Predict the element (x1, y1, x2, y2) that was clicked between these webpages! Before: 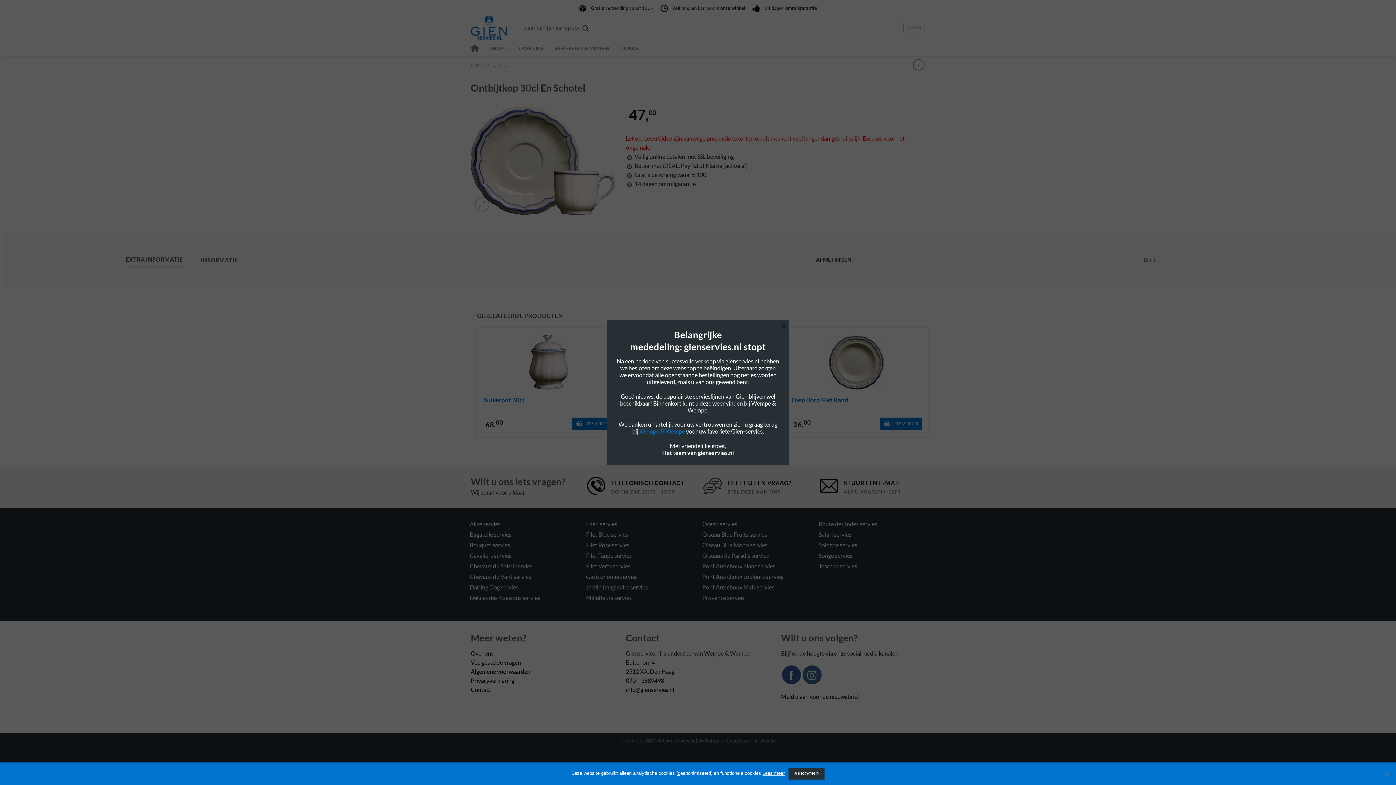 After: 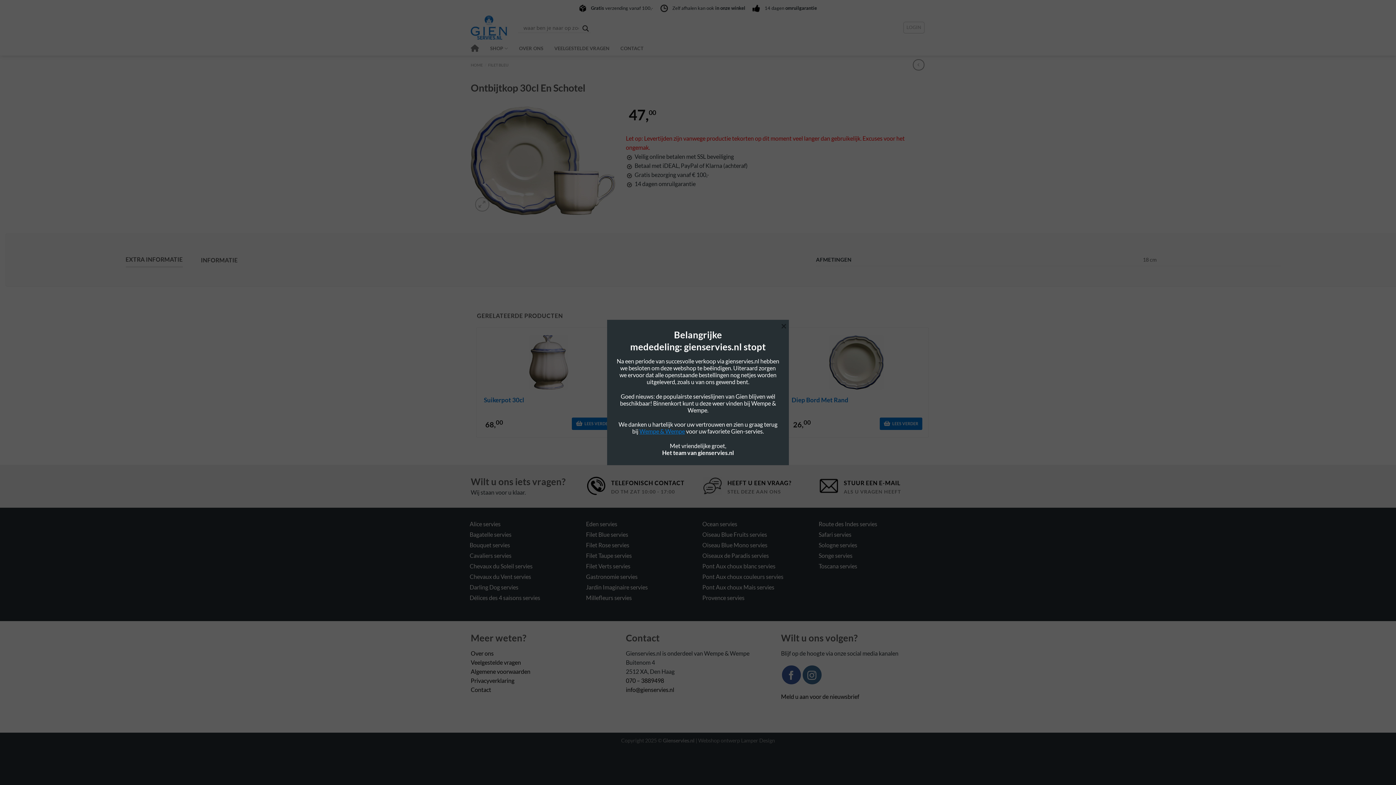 Action: bbox: (788, 768, 824, 780) label: Akkoord